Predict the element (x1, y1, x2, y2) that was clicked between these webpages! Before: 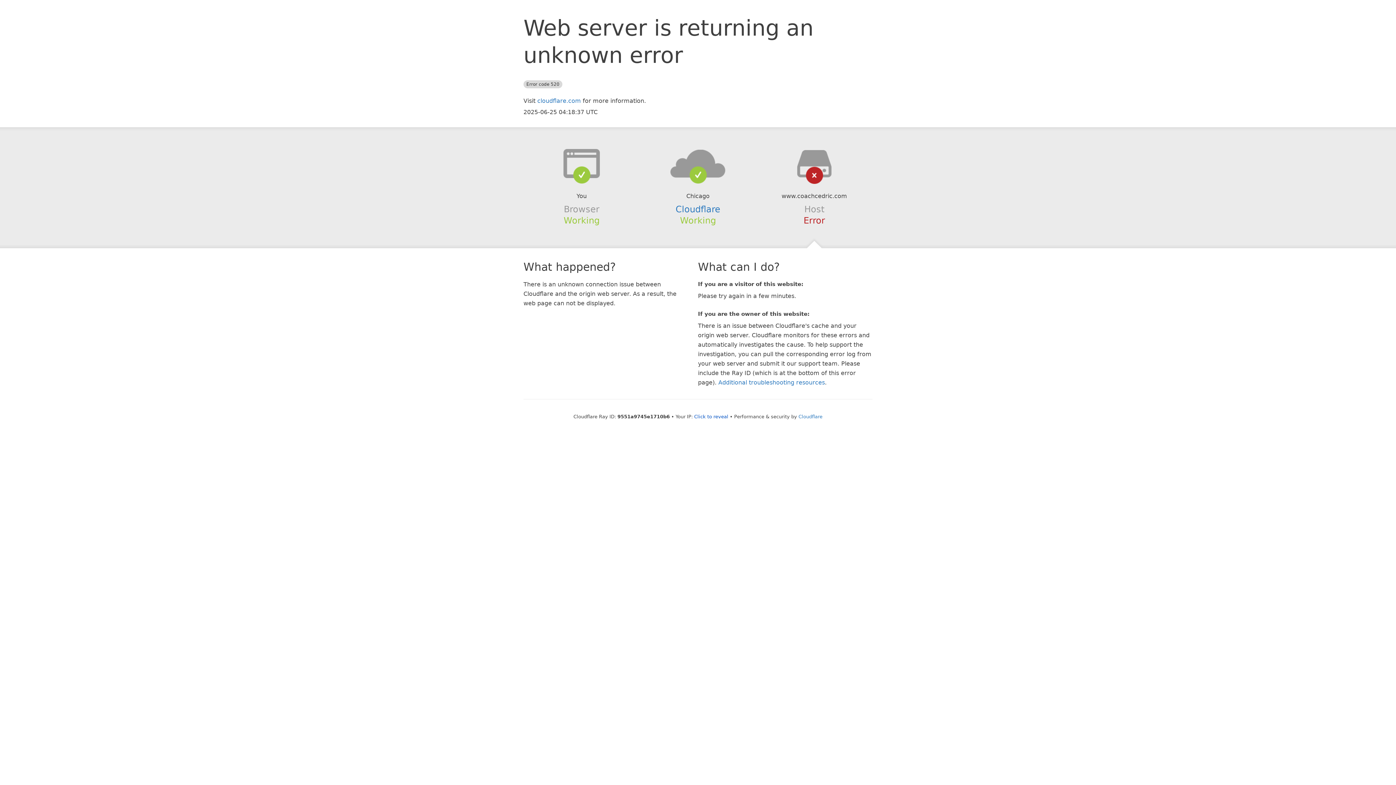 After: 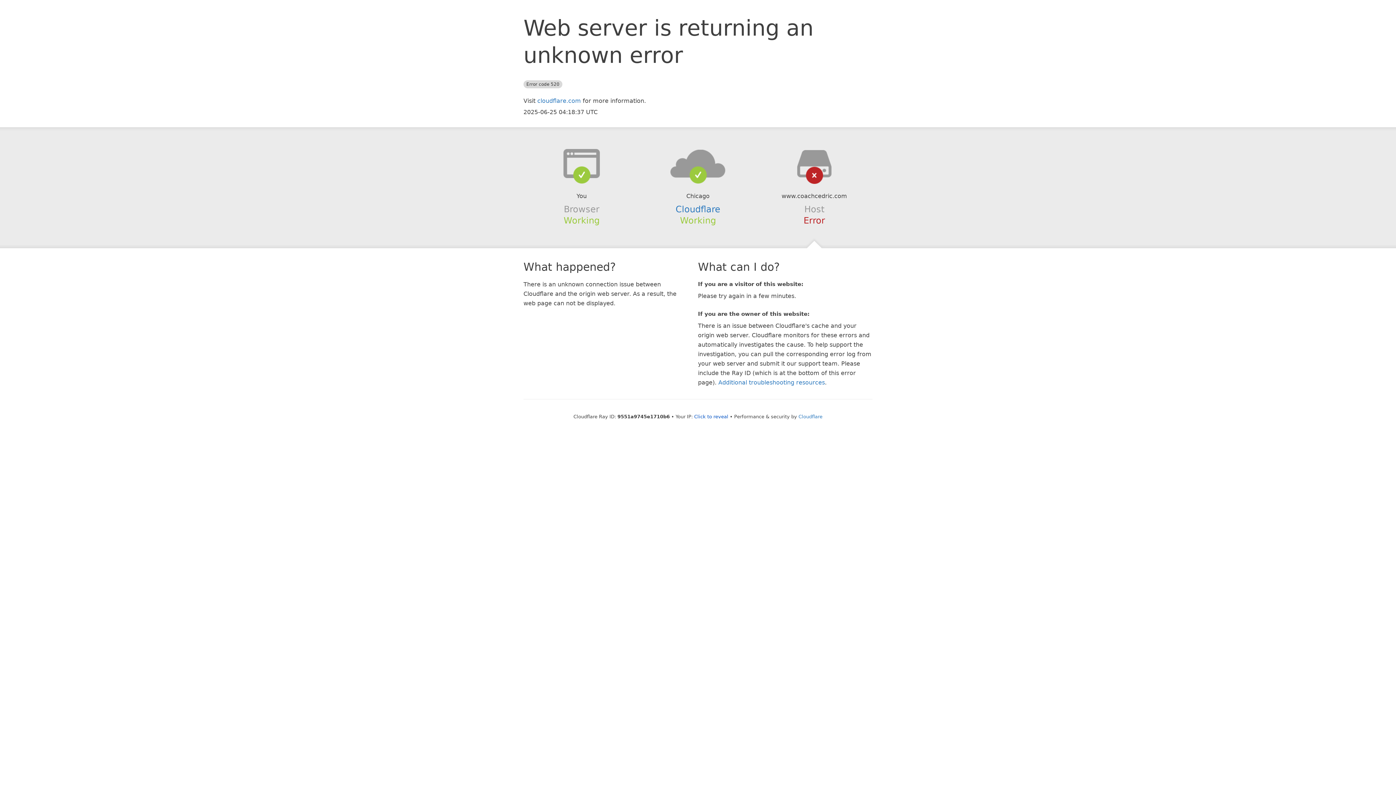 Action: bbox: (639, 148, 756, 178)